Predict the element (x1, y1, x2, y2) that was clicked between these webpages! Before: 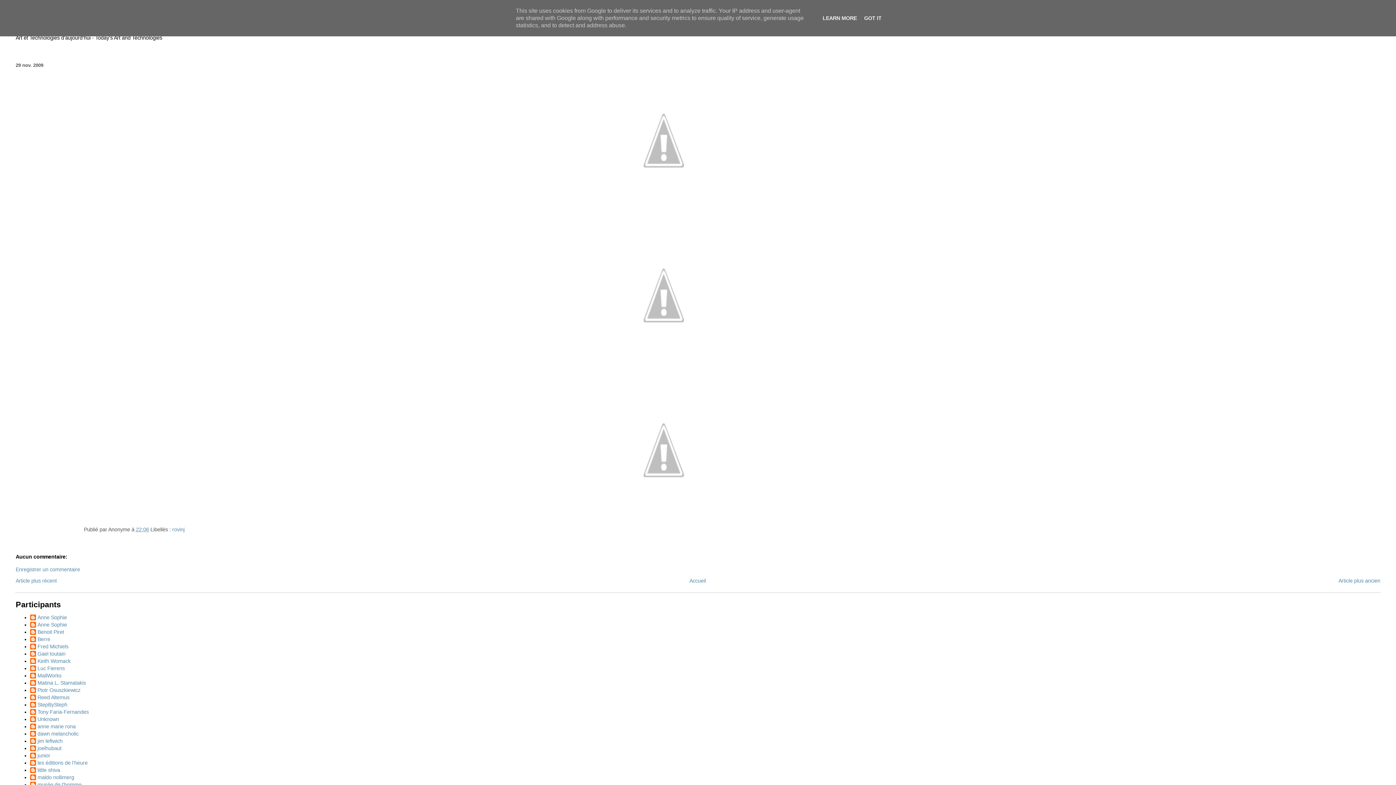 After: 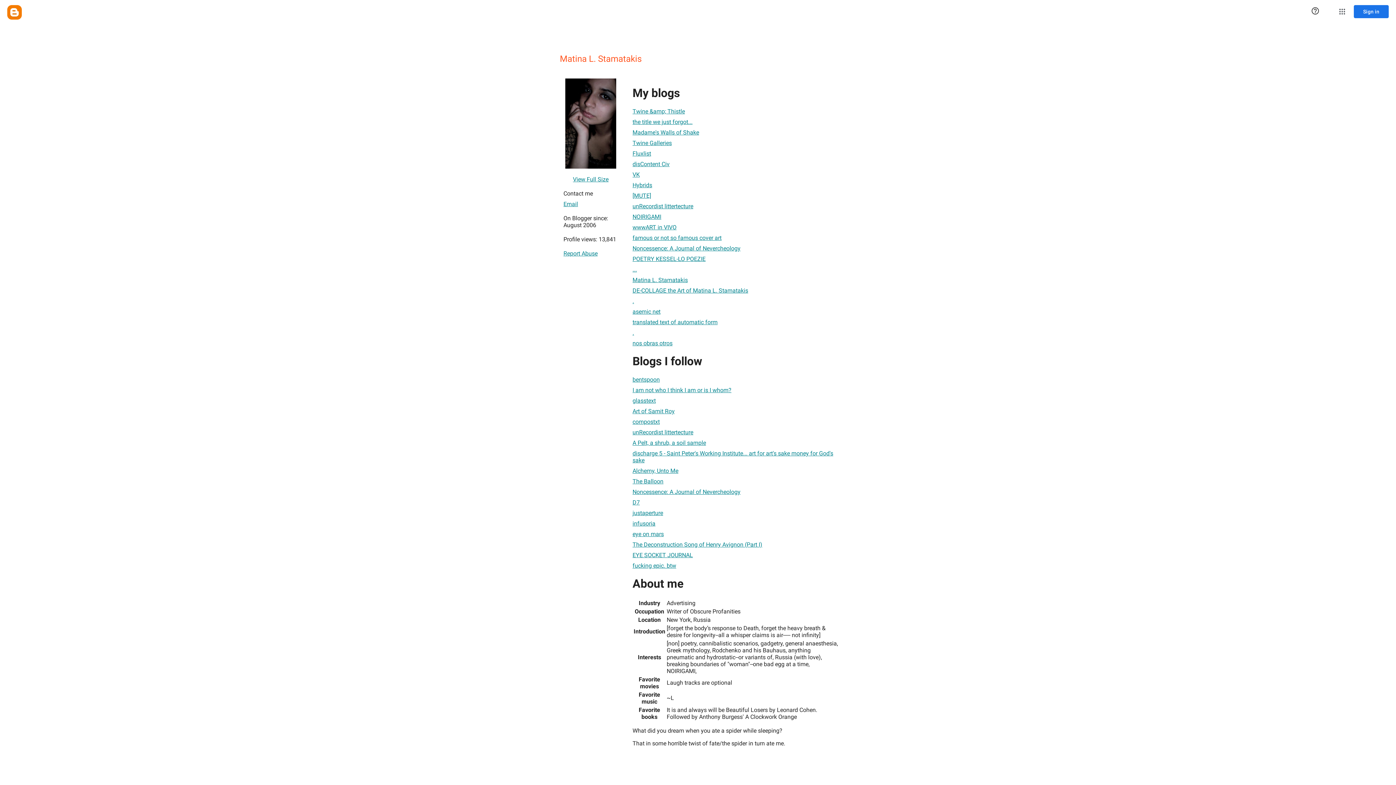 Action: label: Matina L. Stamatakis bbox: (30, 680, 85, 687)